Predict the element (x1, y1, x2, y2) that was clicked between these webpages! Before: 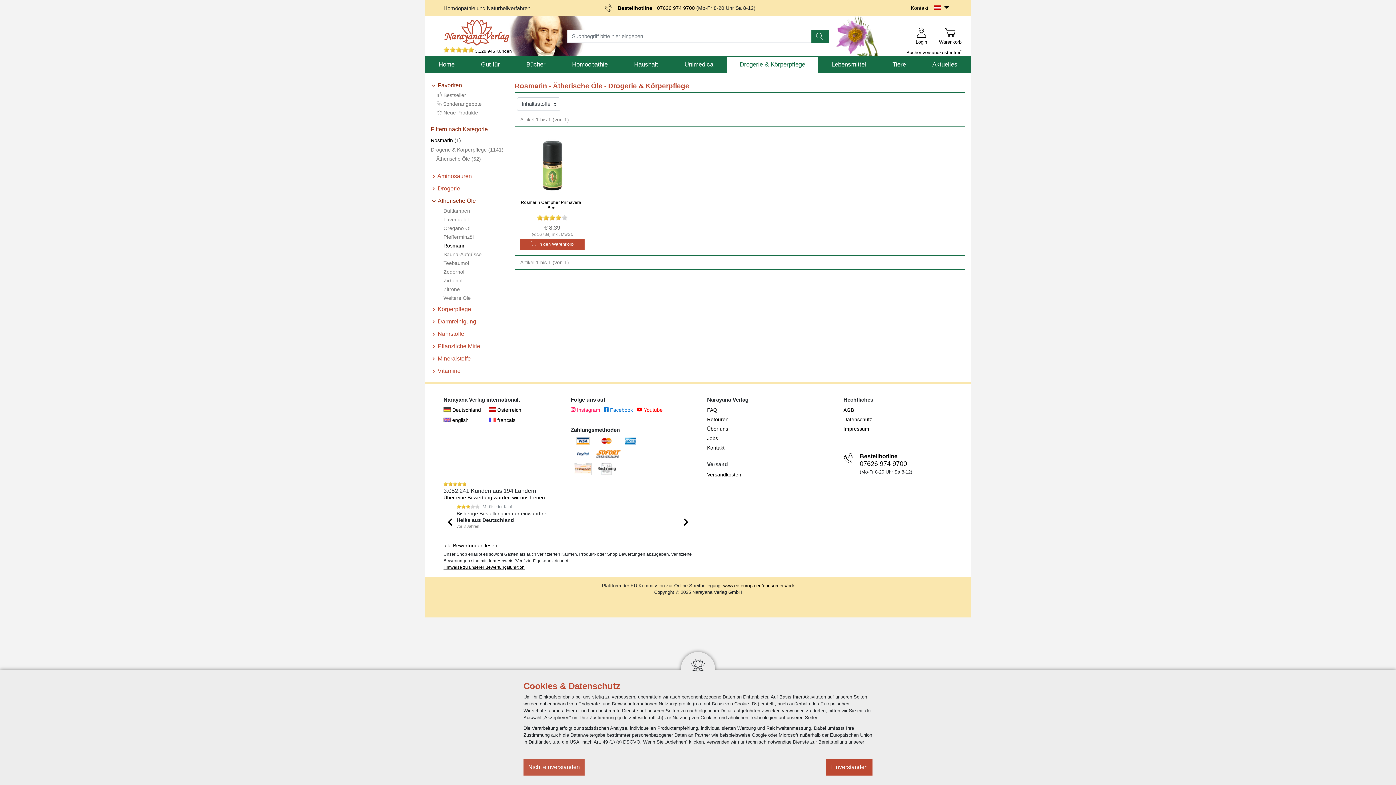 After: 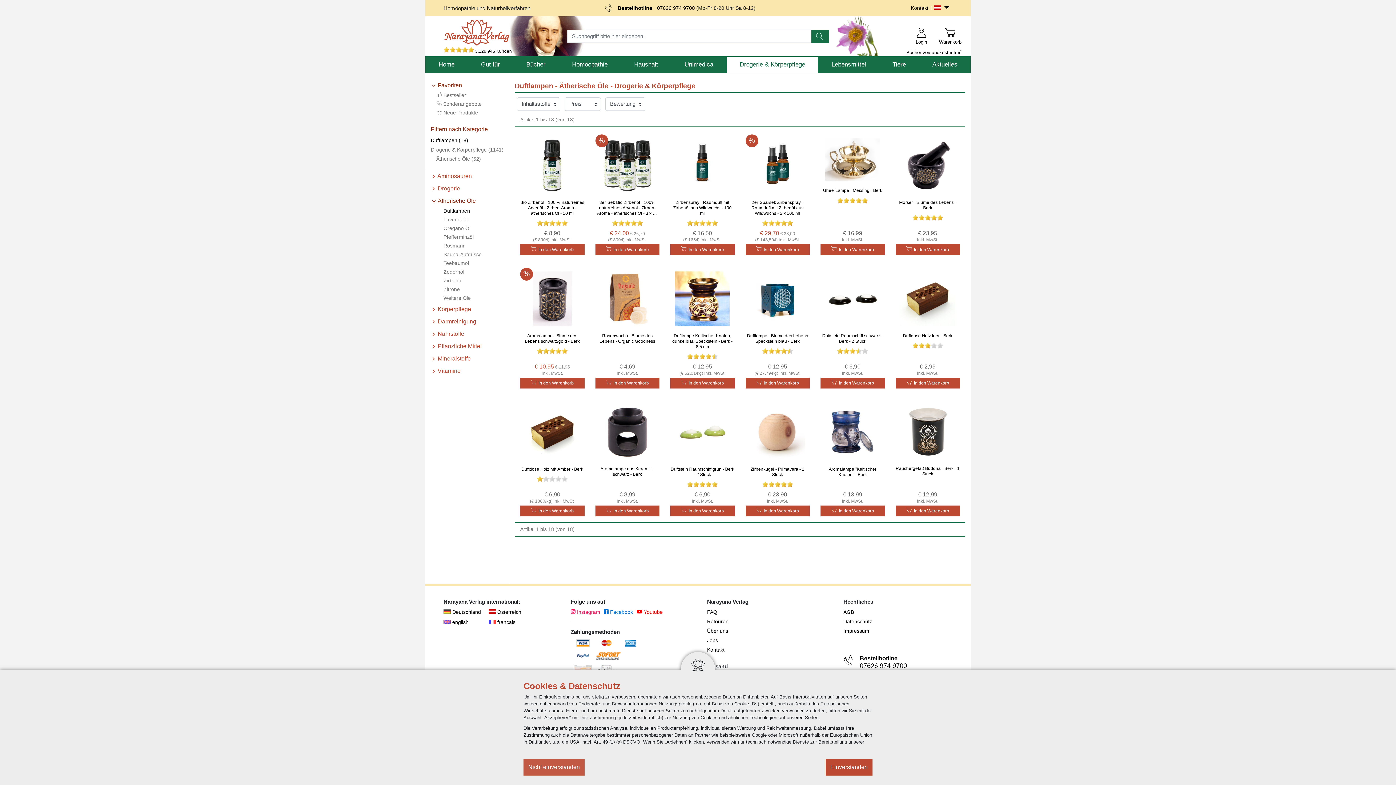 Action: label: Duftlampen bbox: (443, 208, 470, 213)